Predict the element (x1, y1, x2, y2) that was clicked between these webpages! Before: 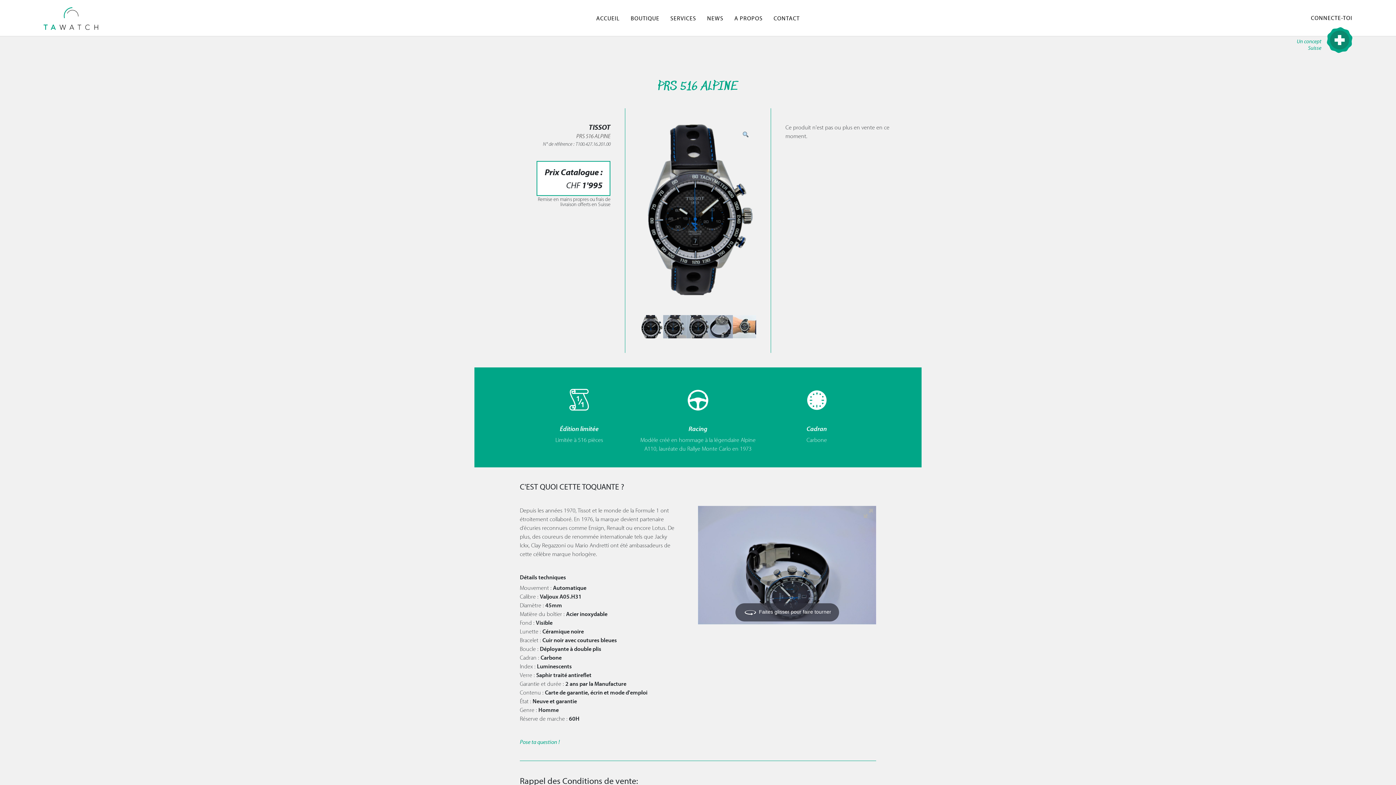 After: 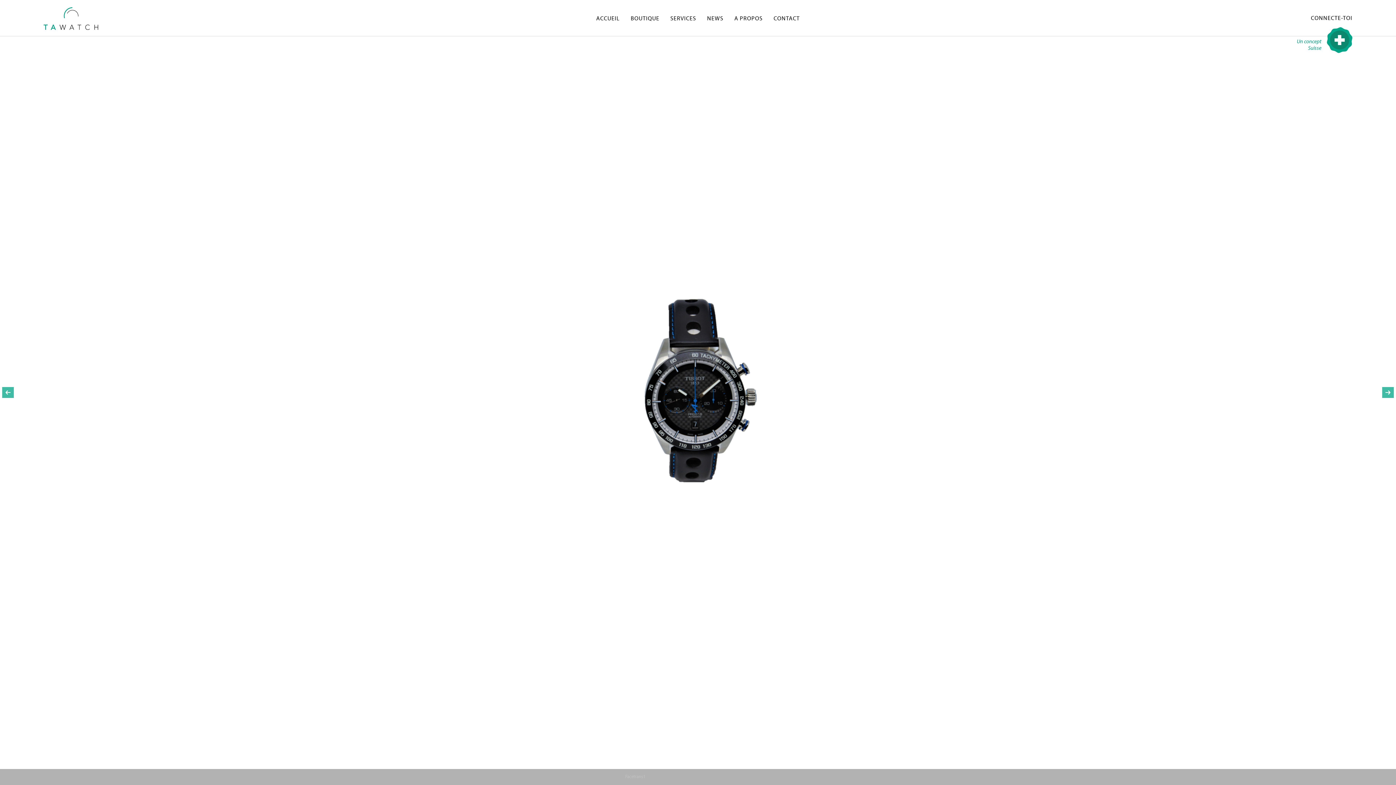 Action: bbox: (735, 122, 756, 146)